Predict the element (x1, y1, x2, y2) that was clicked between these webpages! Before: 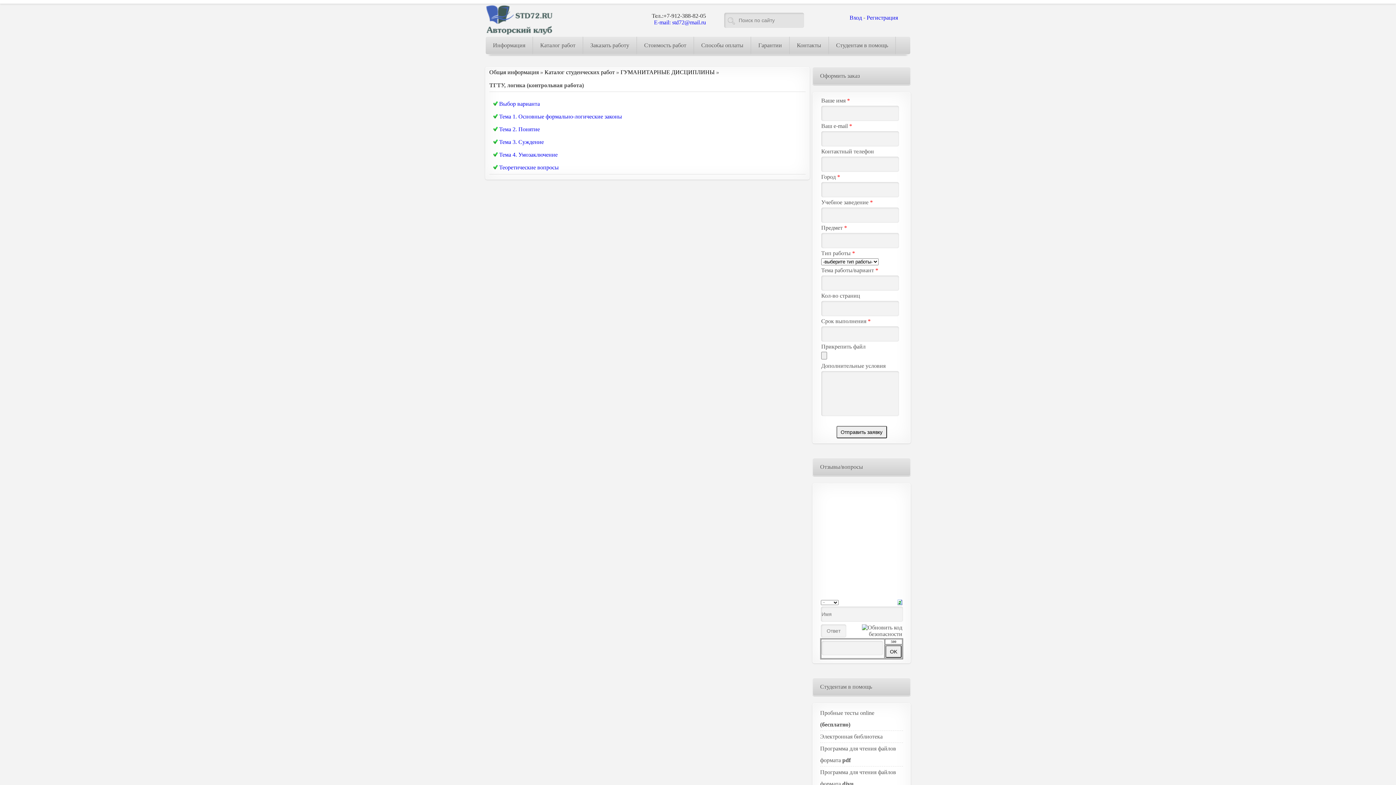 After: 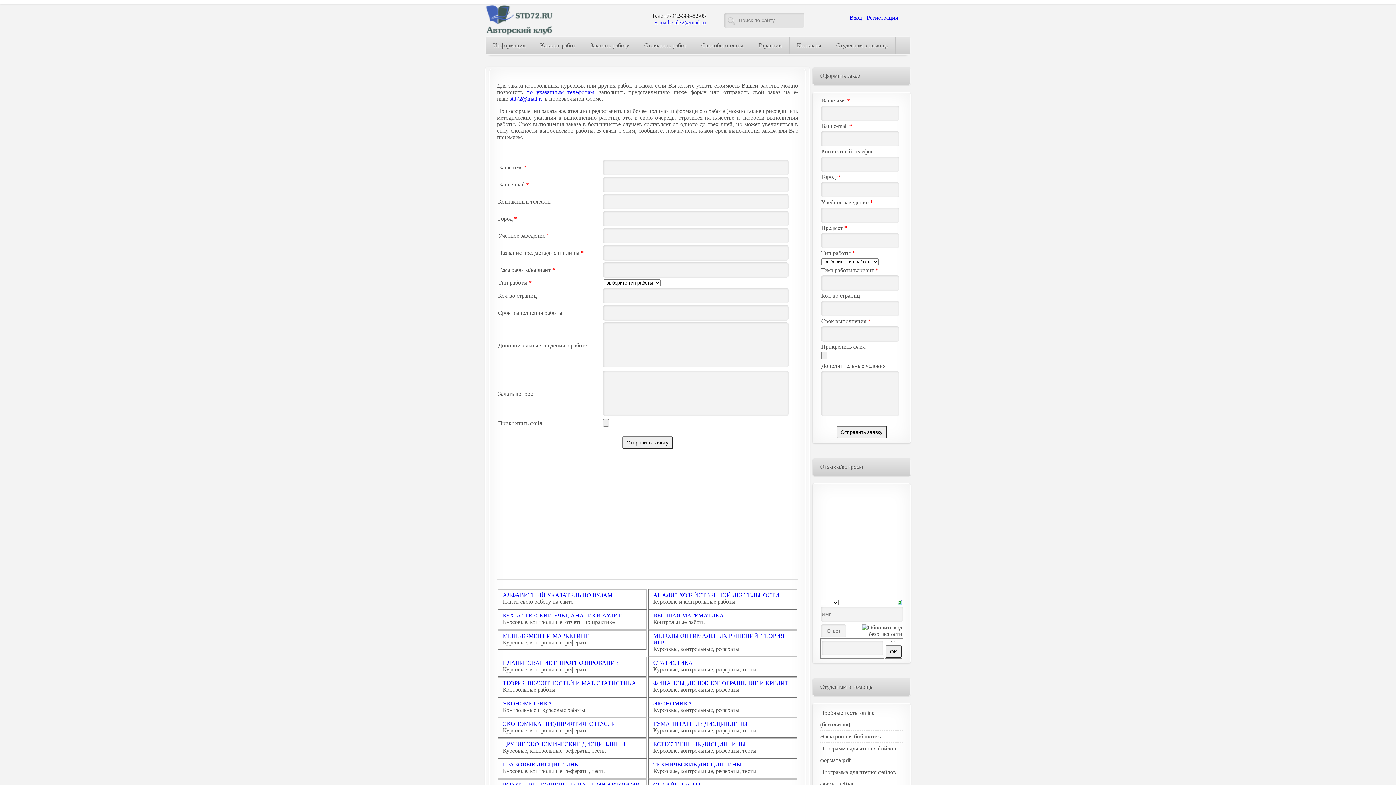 Action: label: E-mail: std72@mail.ru bbox: (654, 19, 706, 25)